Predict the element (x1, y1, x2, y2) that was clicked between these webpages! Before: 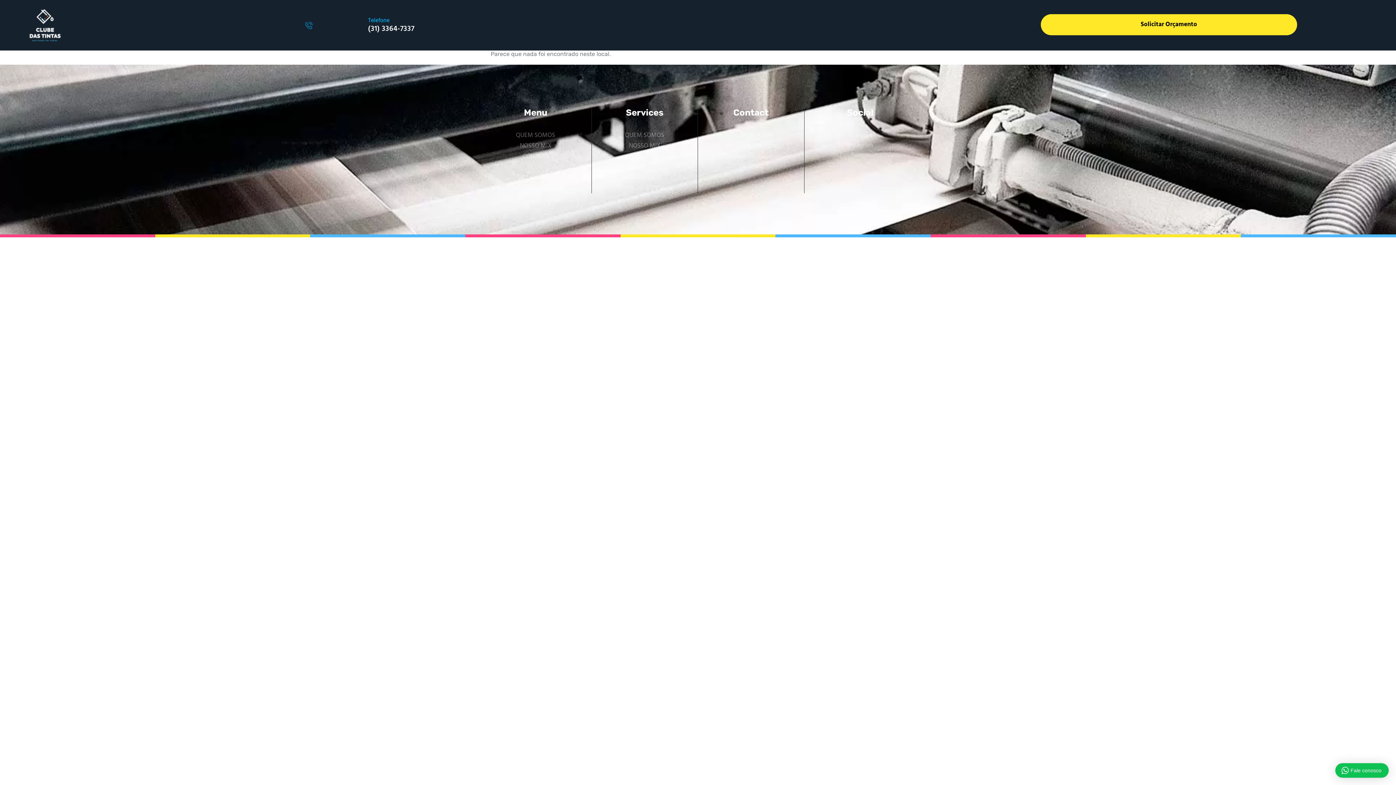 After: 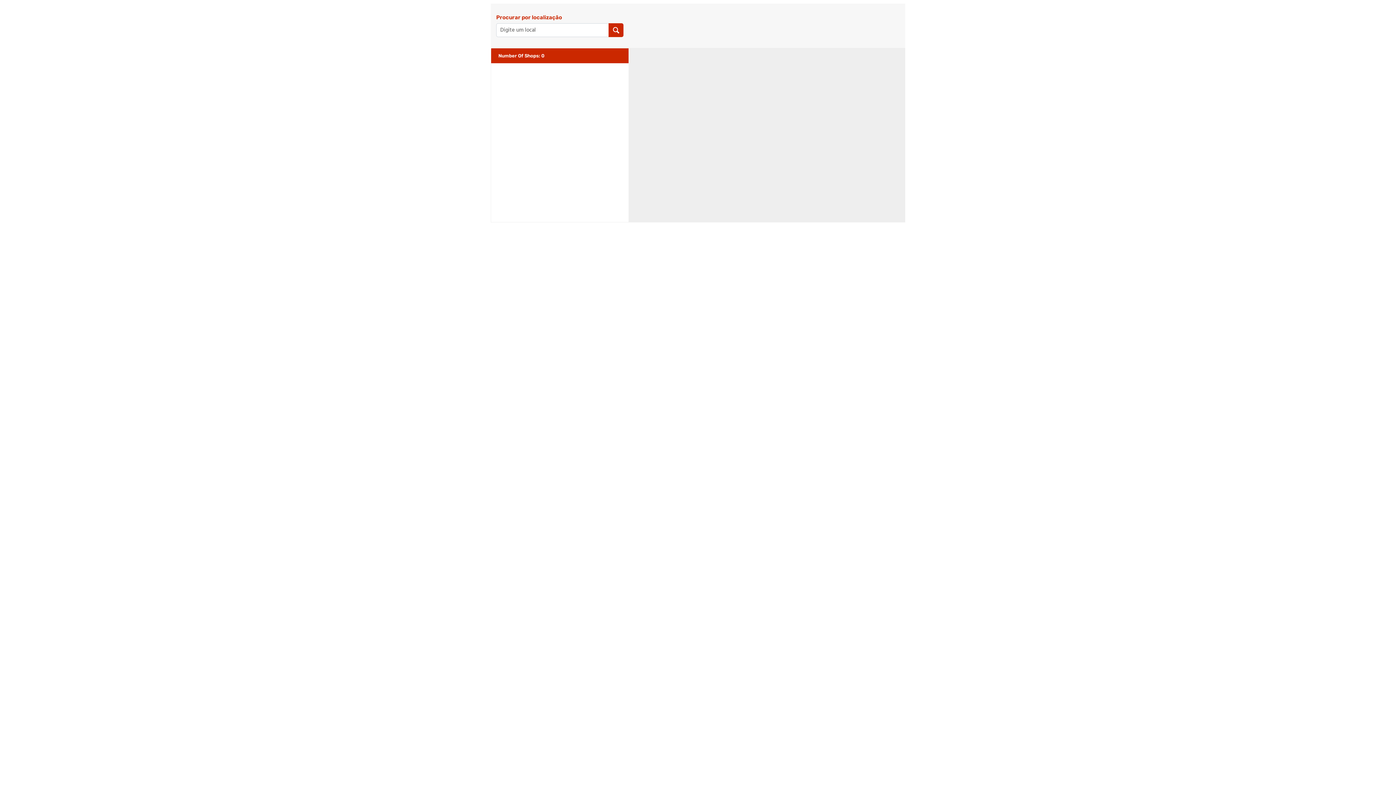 Action: bbox: (498, 172, 573, 182) label: ORÇAMENTO